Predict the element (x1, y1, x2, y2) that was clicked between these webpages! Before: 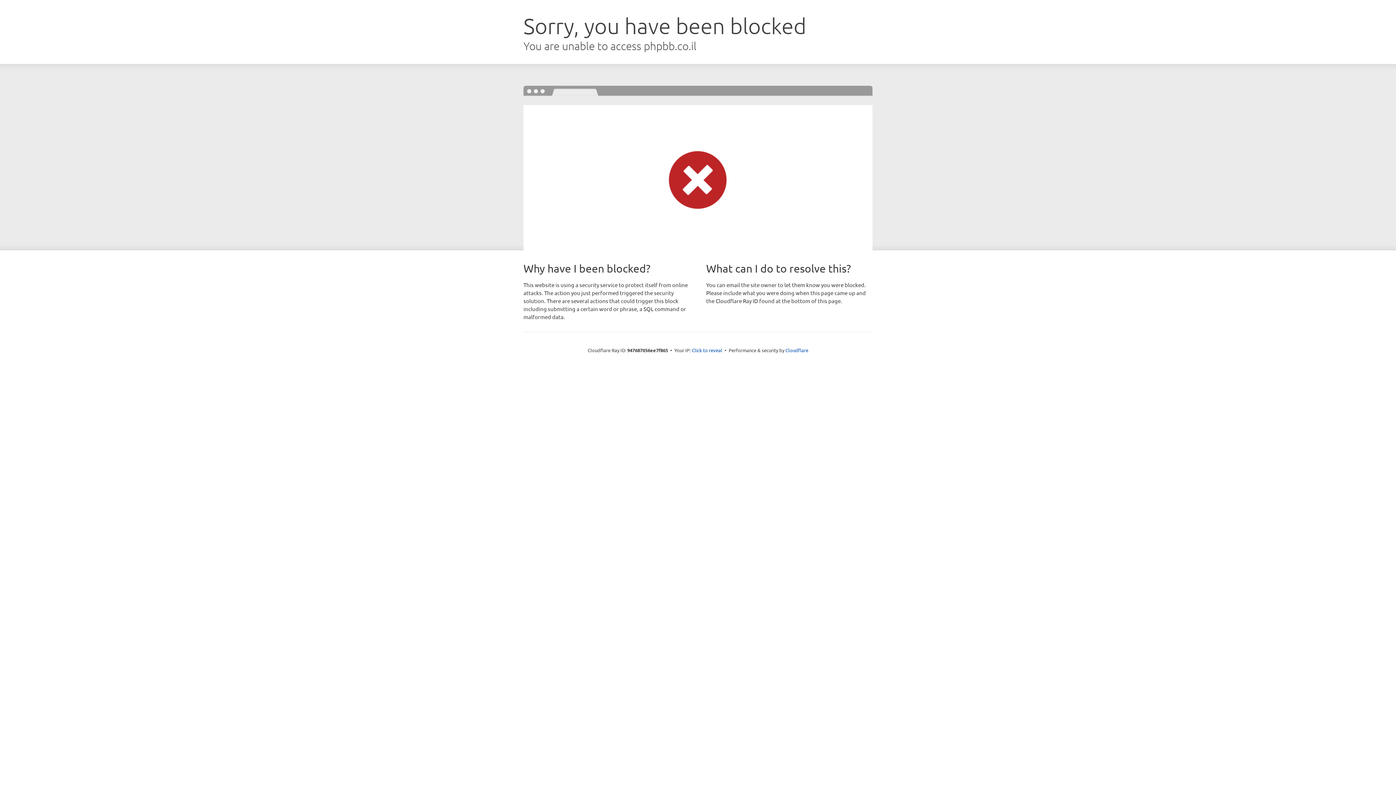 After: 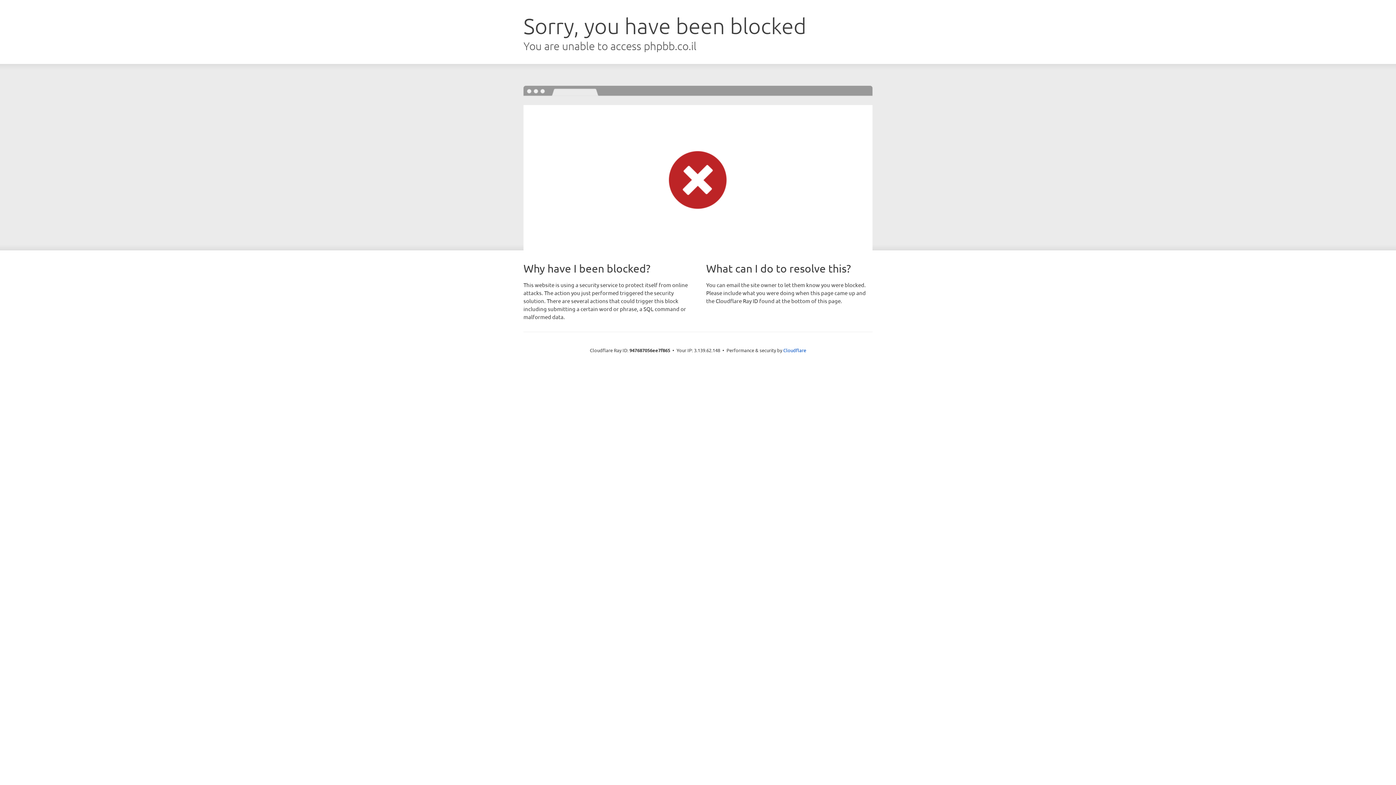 Action: label: Click to reveal bbox: (692, 346, 722, 353)